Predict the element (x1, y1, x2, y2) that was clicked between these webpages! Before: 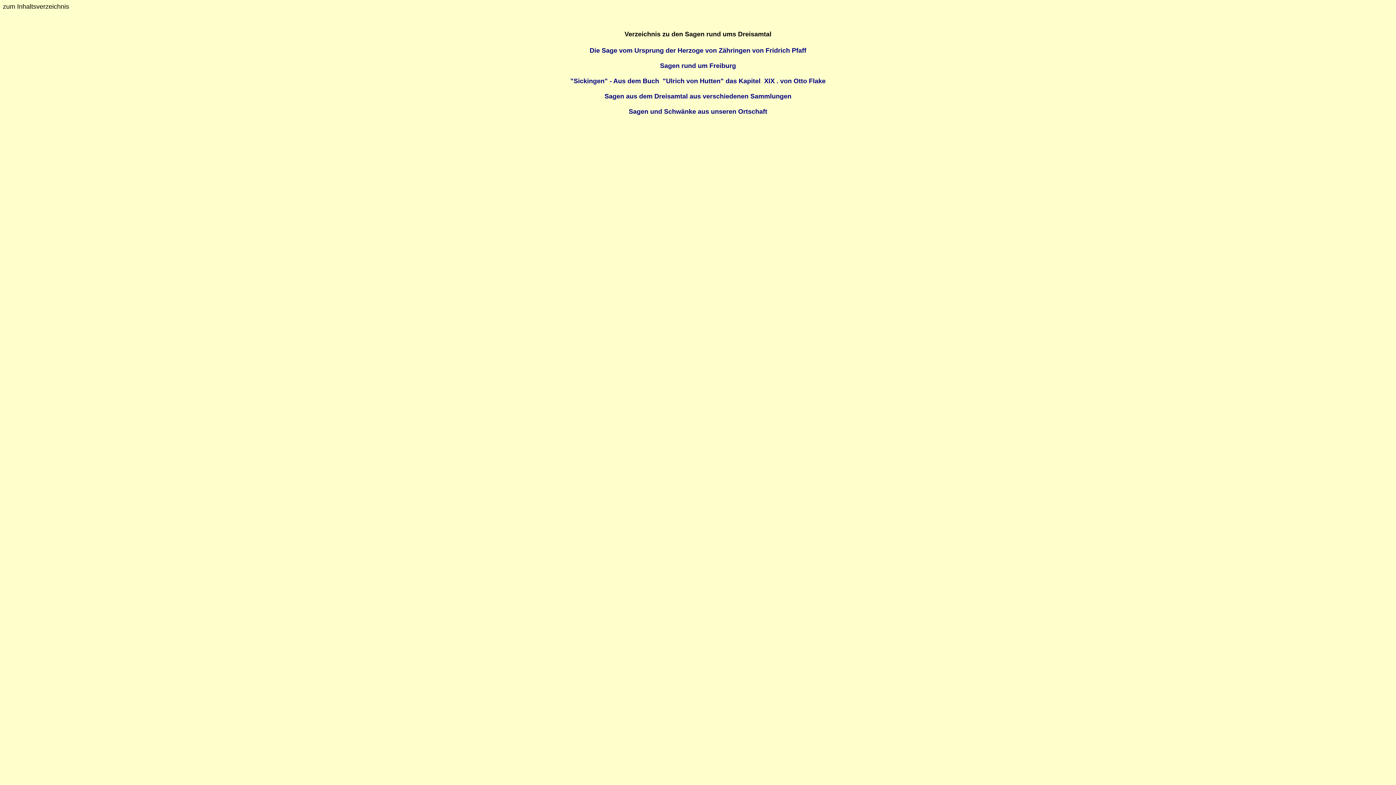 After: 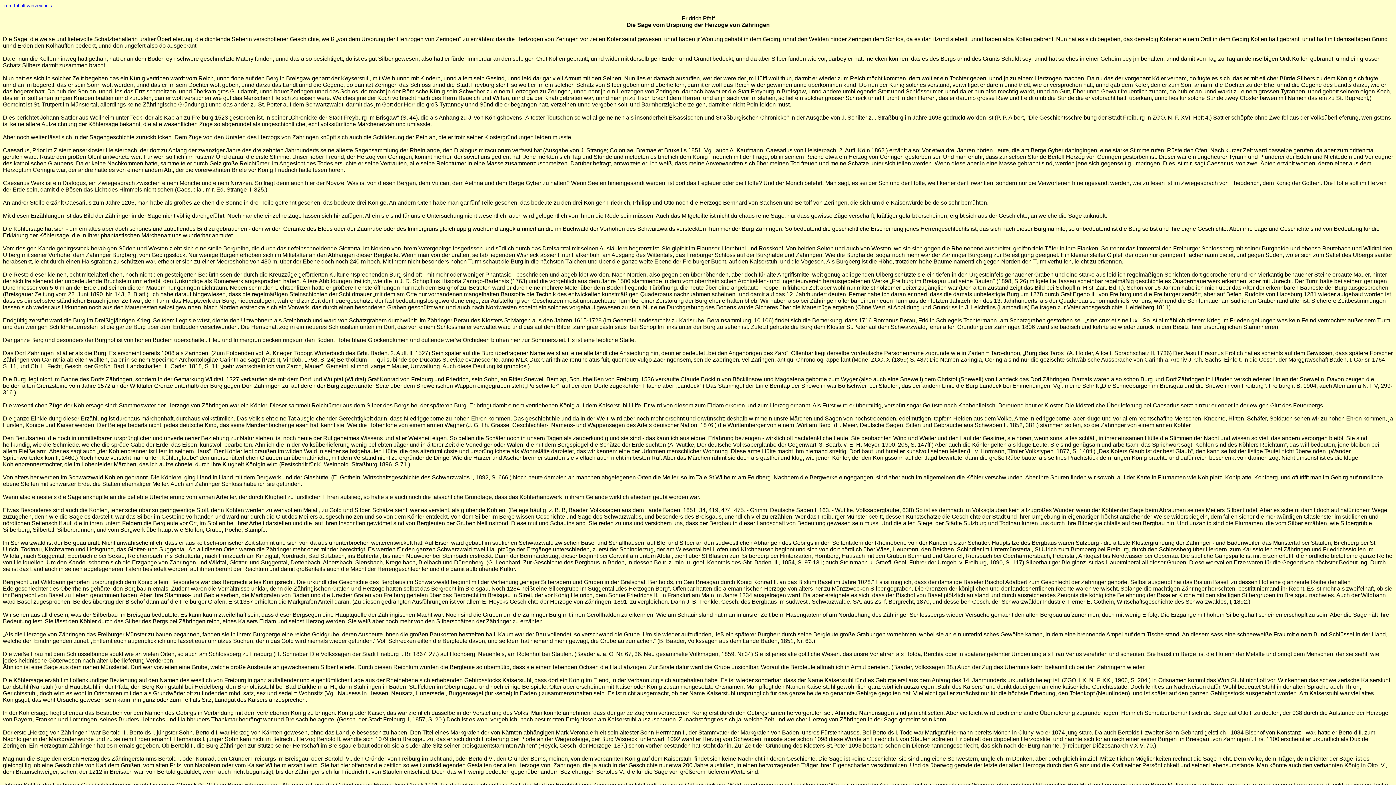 Action: bbox: (589, 46, 765, 54) label: Die Sage vom Ursprung der Herzoge von Zähringen von 